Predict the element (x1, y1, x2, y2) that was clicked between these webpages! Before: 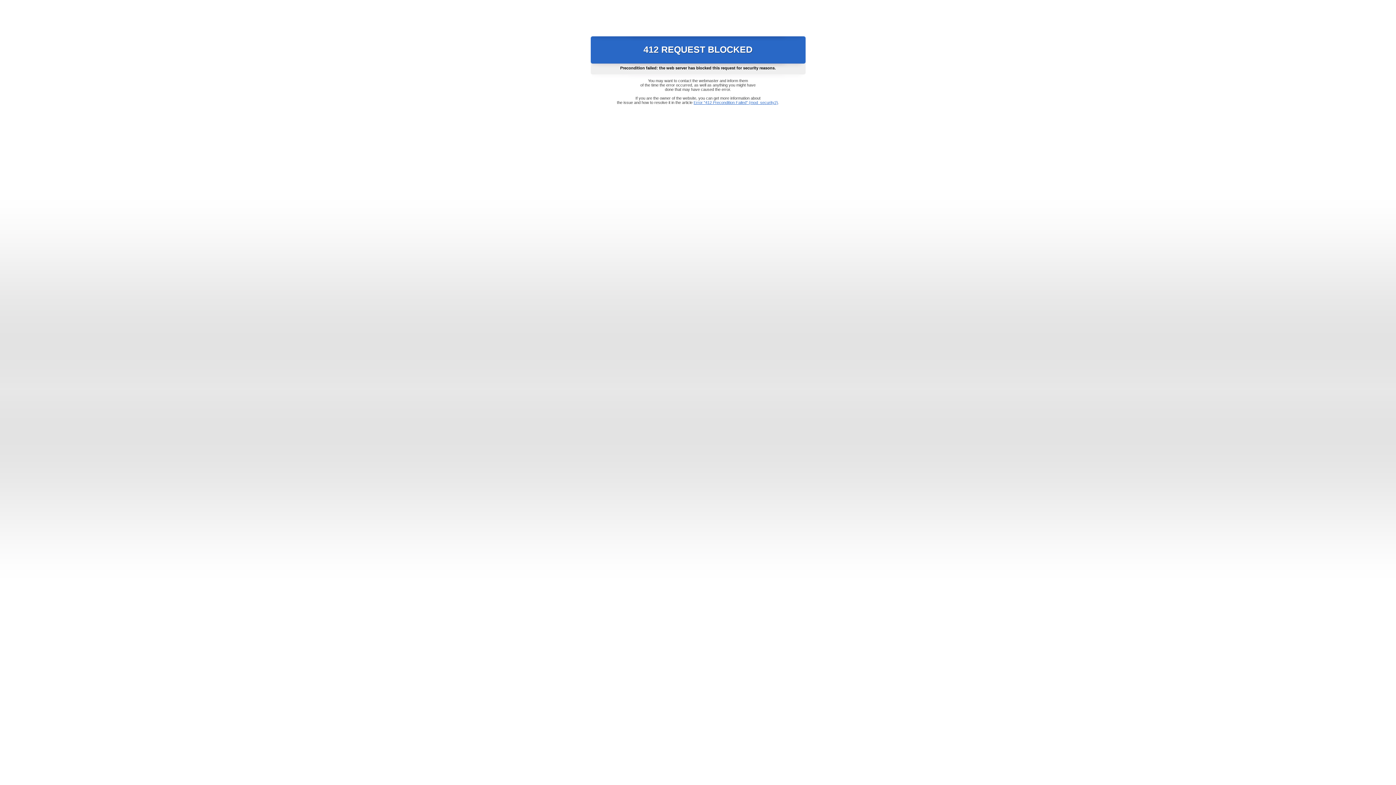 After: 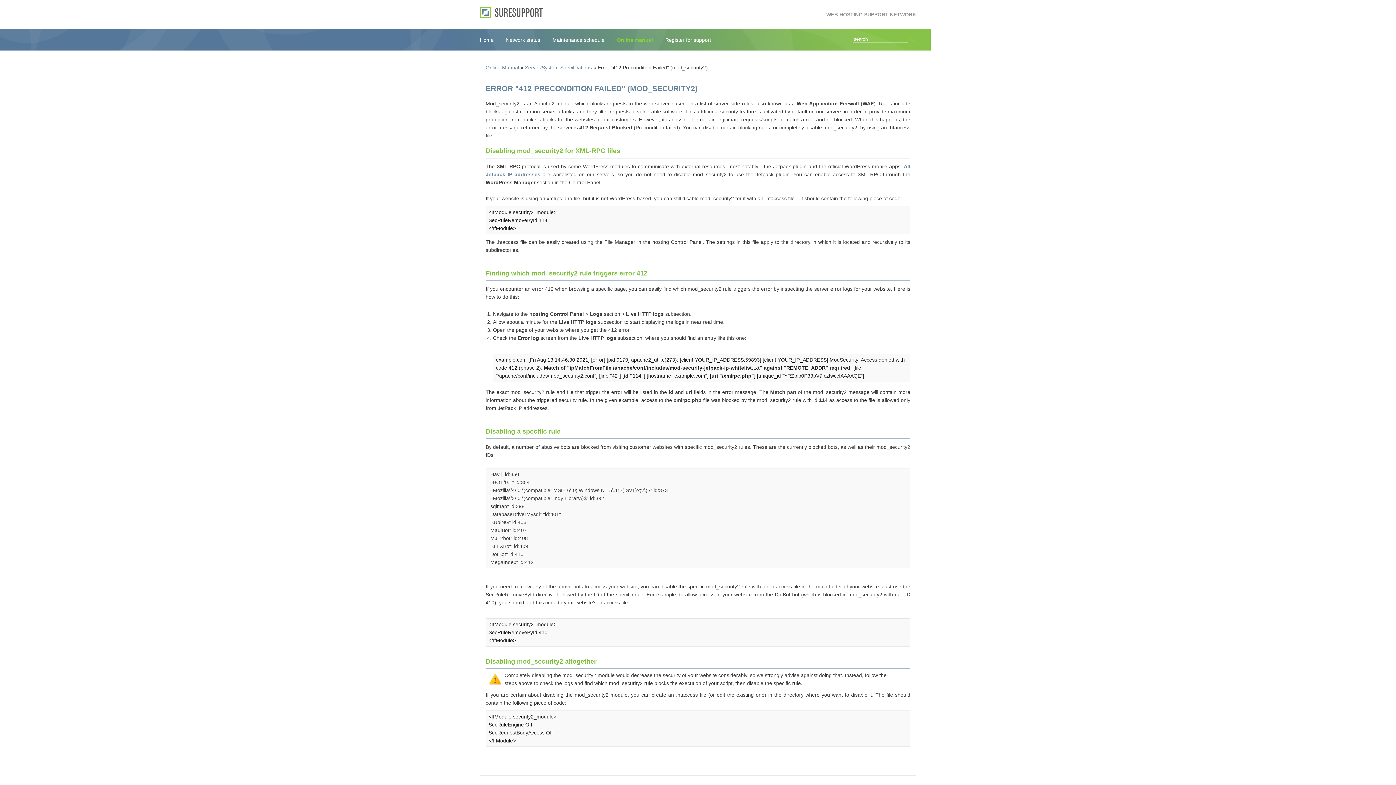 Action: label: Error "412 Precondition Failed" (mod_security2) bbox: (693, 100, 778, 104)